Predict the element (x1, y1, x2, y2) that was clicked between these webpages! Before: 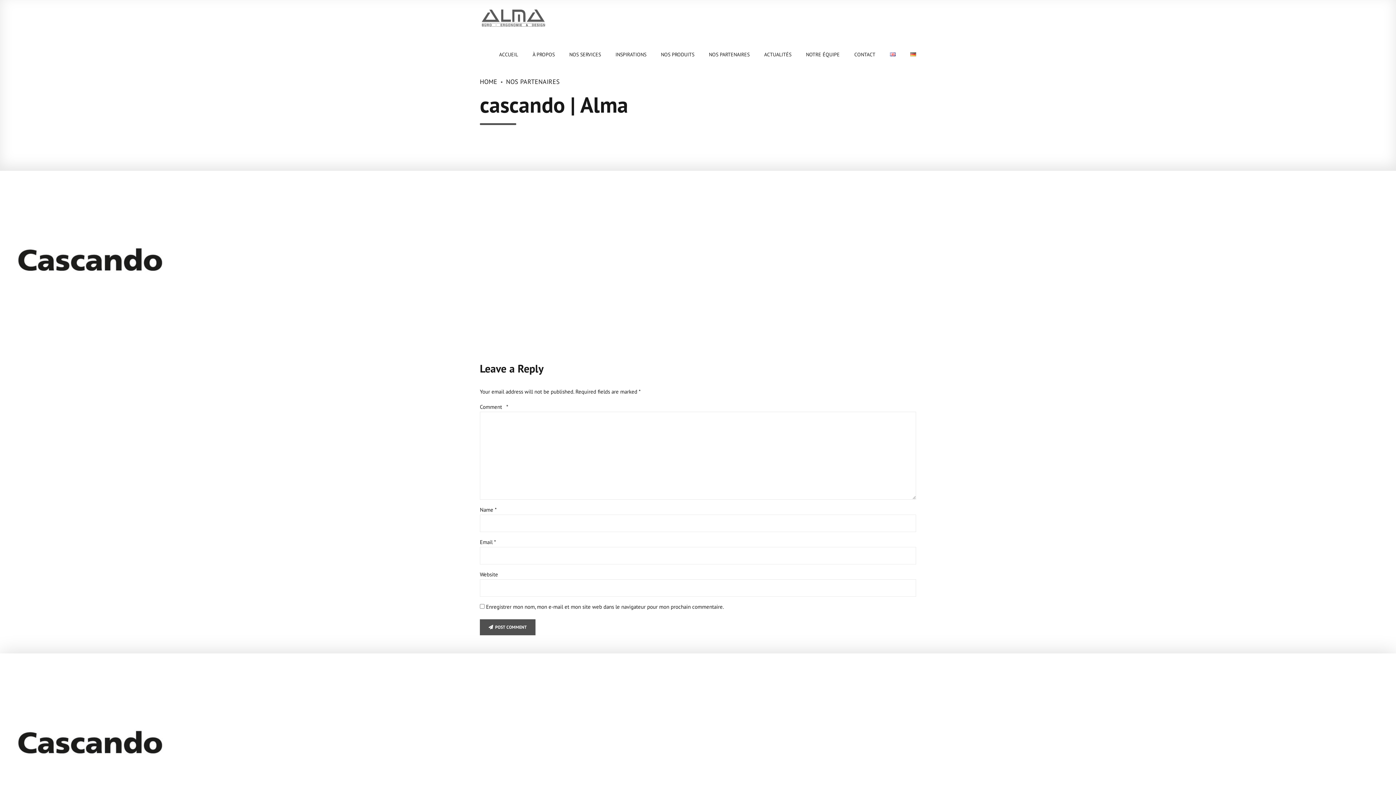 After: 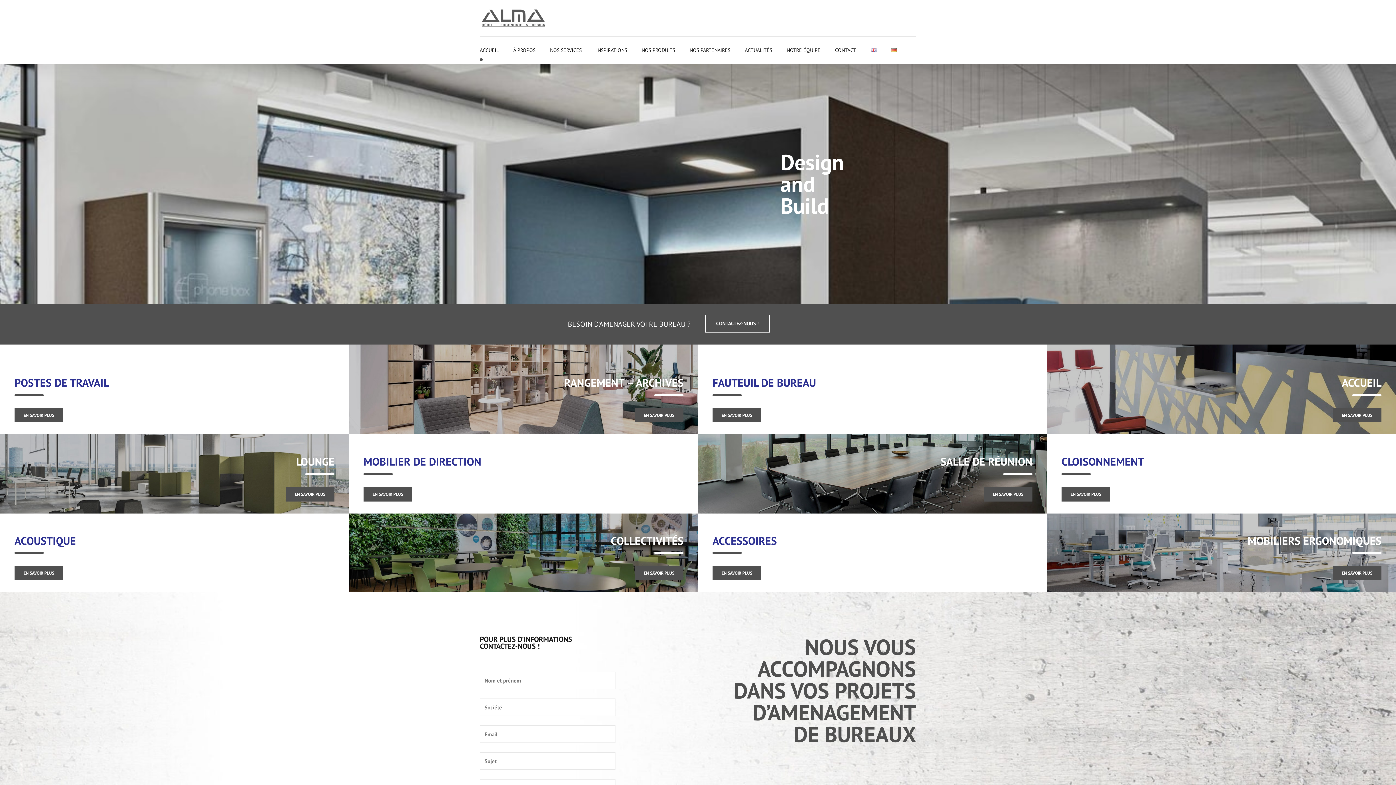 Action: label: HOME bbox: (480, 77, 497, 85)